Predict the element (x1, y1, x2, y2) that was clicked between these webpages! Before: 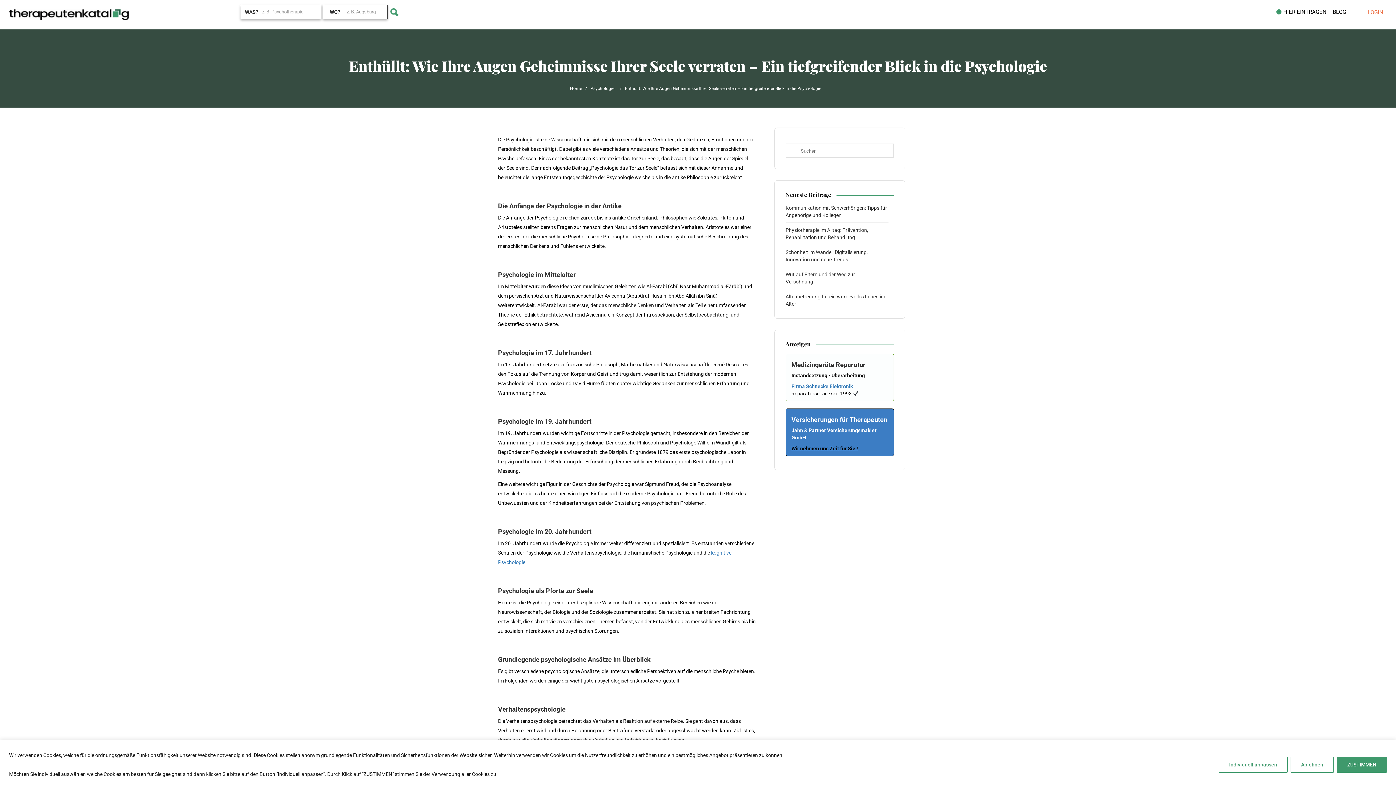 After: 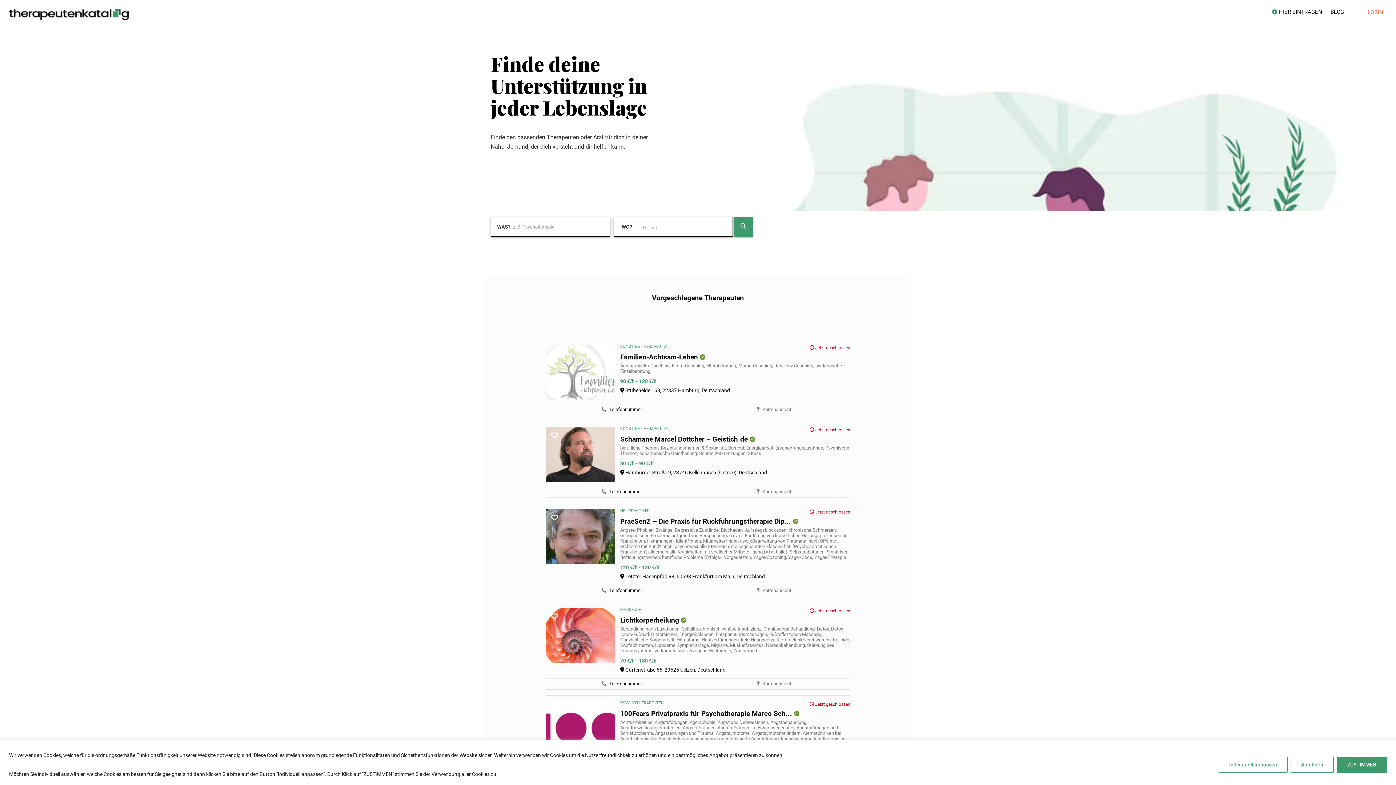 Action: bbox: (570, 85, 582, 91) label: Home